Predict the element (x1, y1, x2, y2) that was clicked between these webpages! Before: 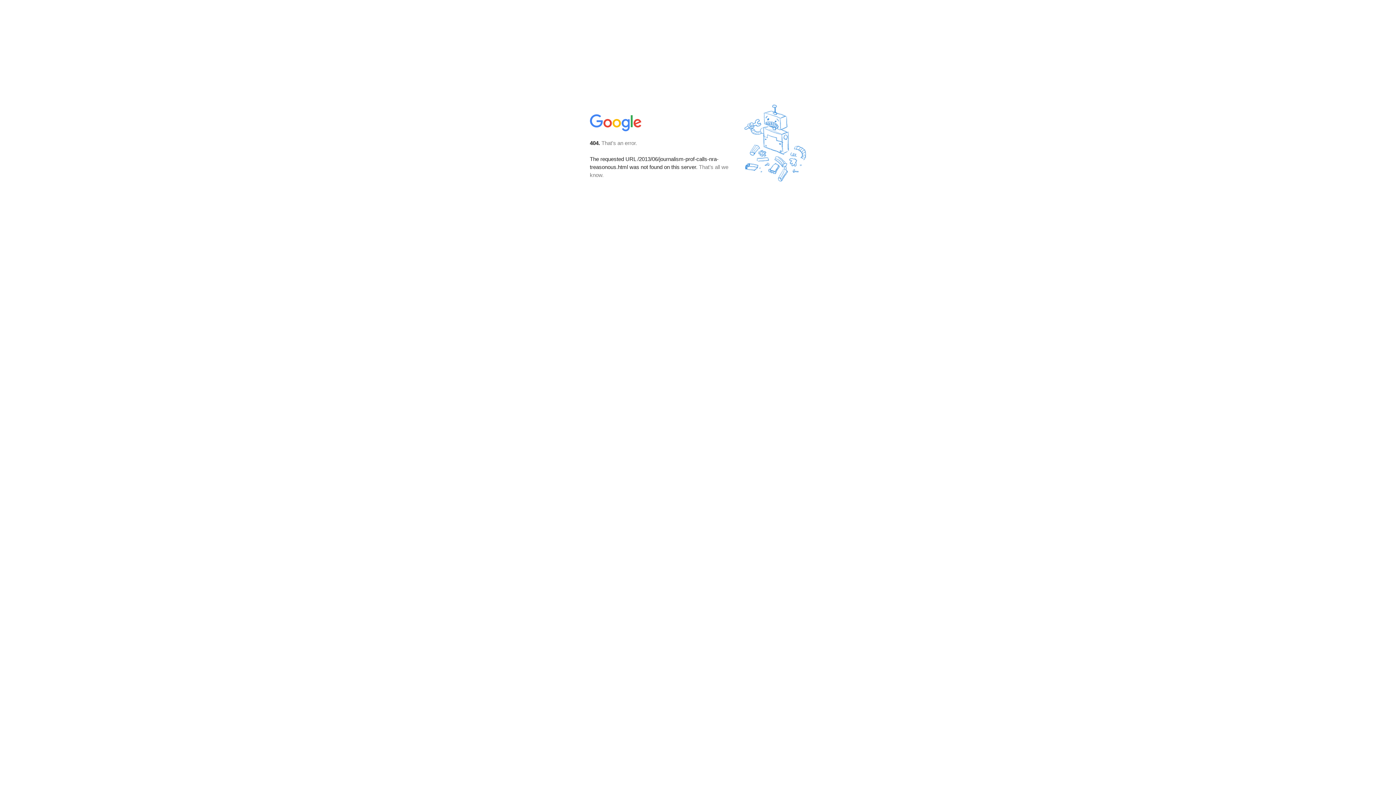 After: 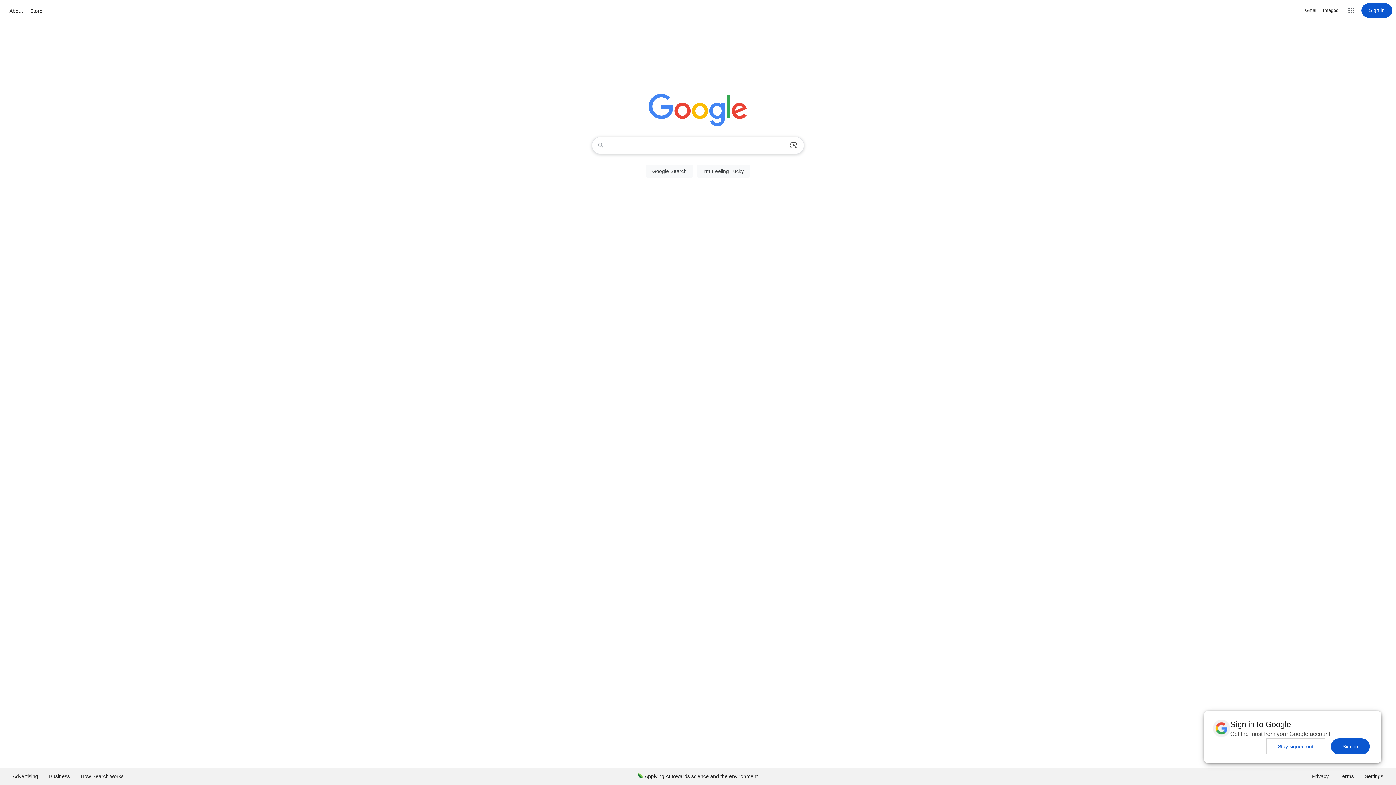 Action: bbox: (590, 127, 642, 134)